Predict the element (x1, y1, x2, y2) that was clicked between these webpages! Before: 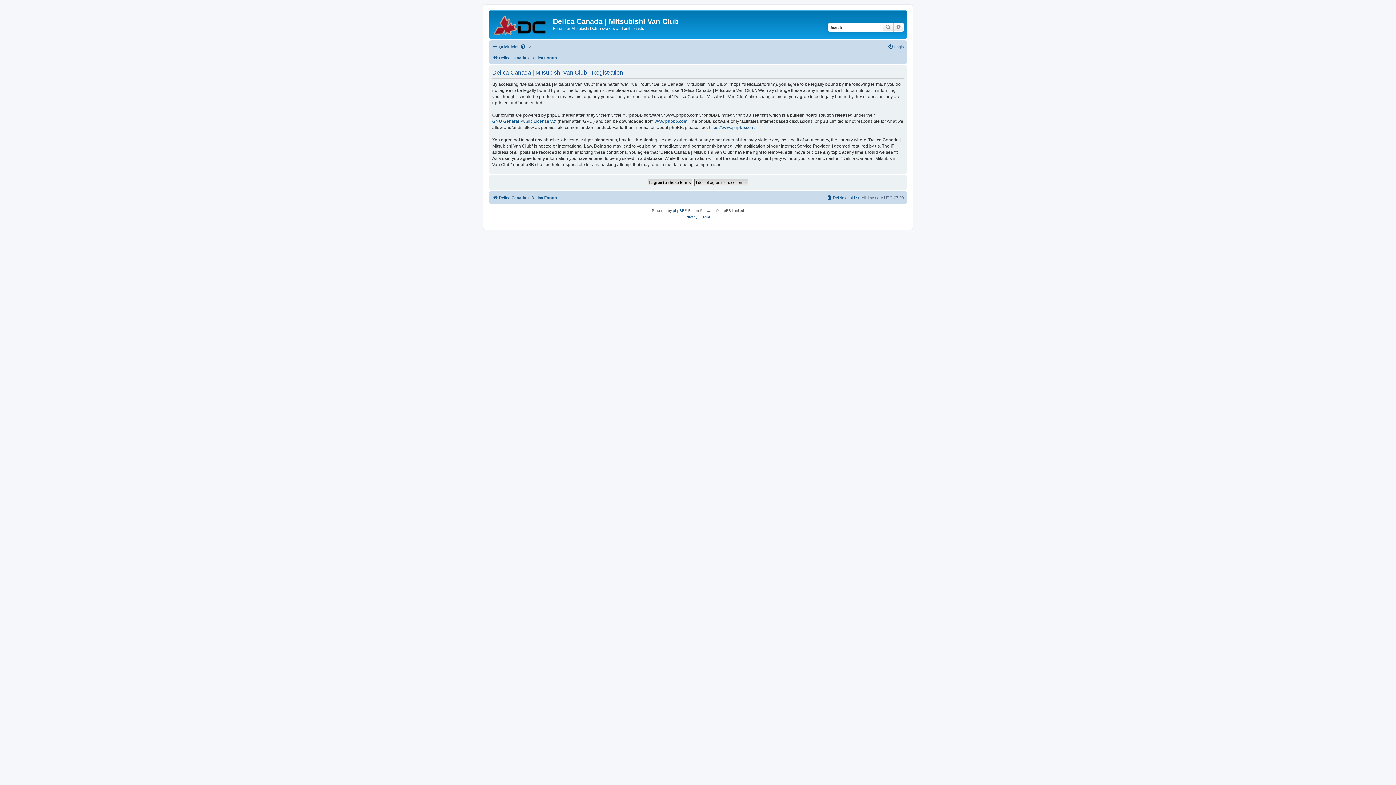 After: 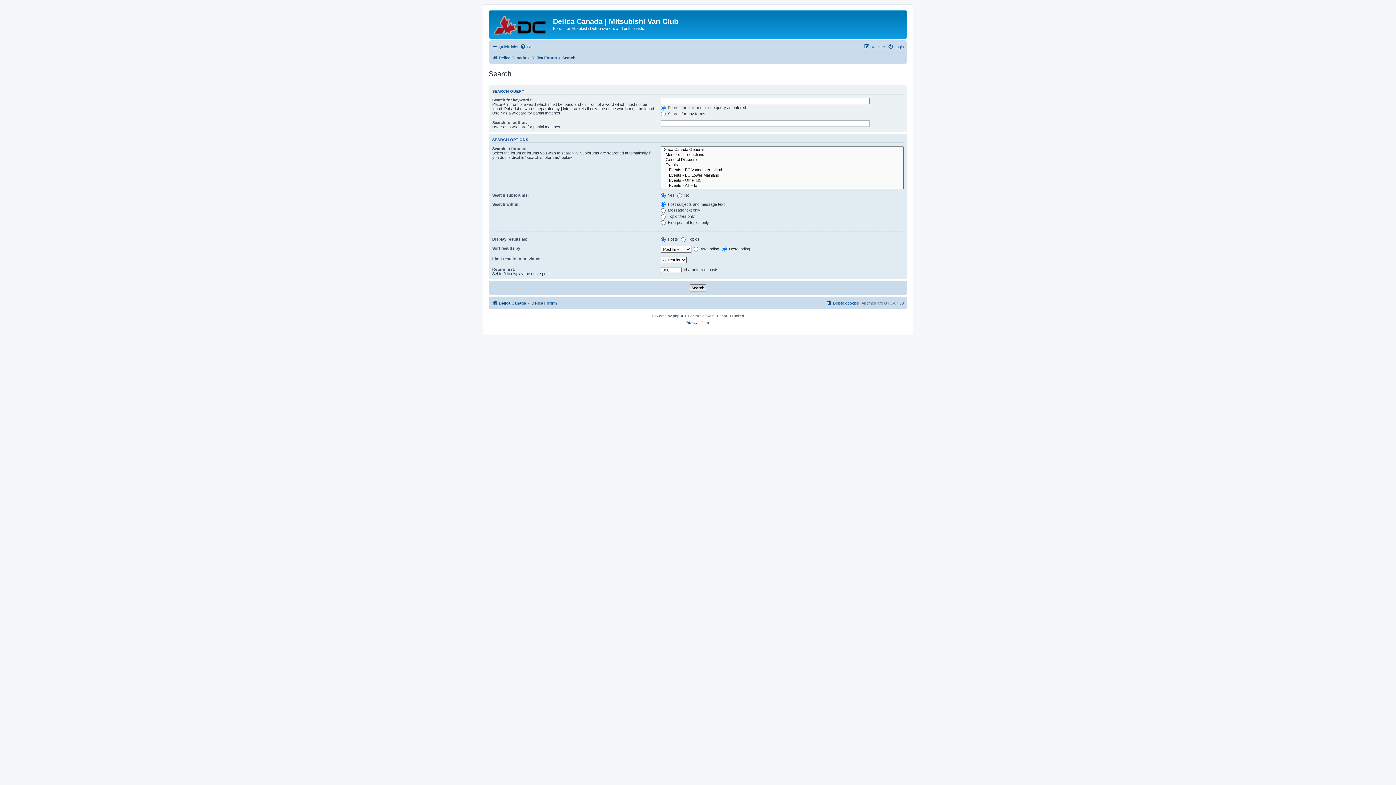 Action: label: Search bbox: (882, 22, 893, 31)